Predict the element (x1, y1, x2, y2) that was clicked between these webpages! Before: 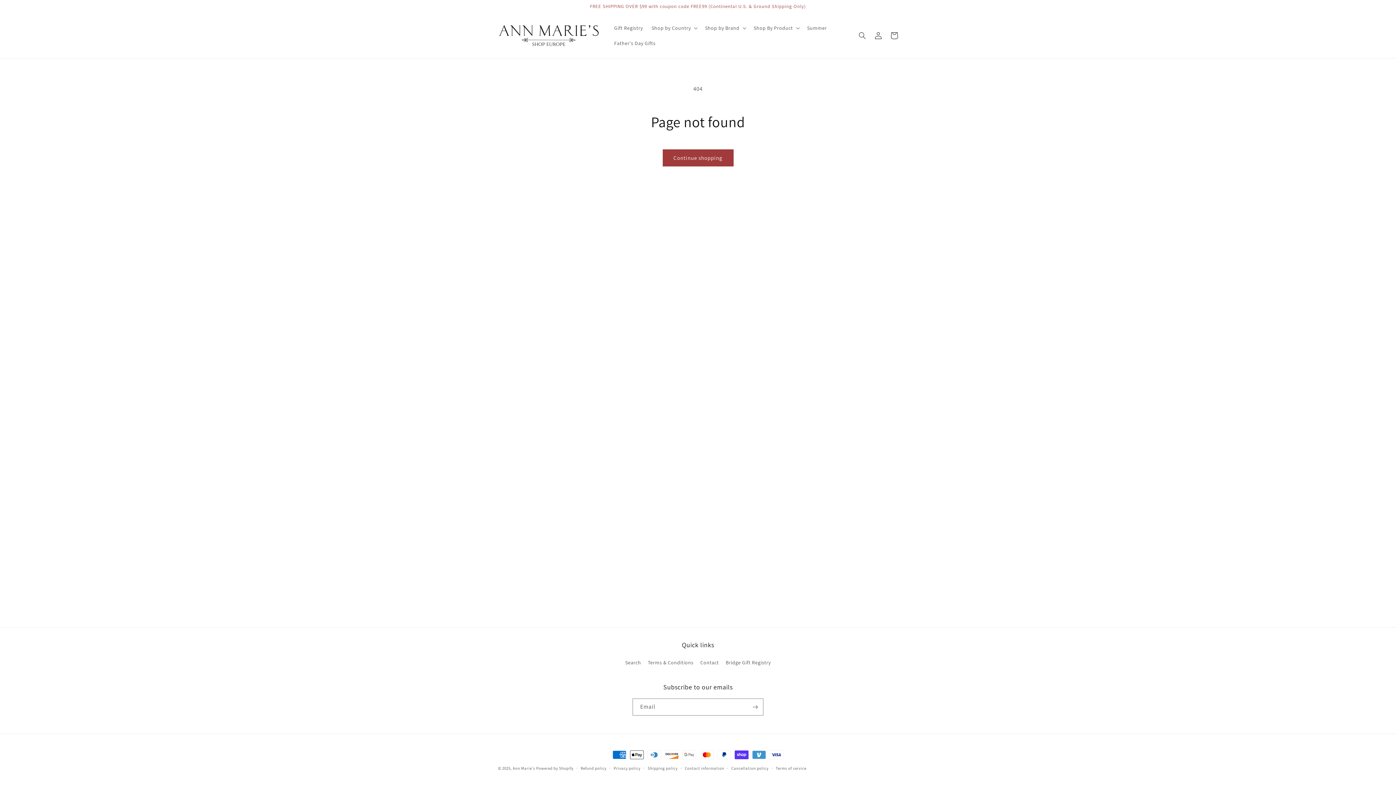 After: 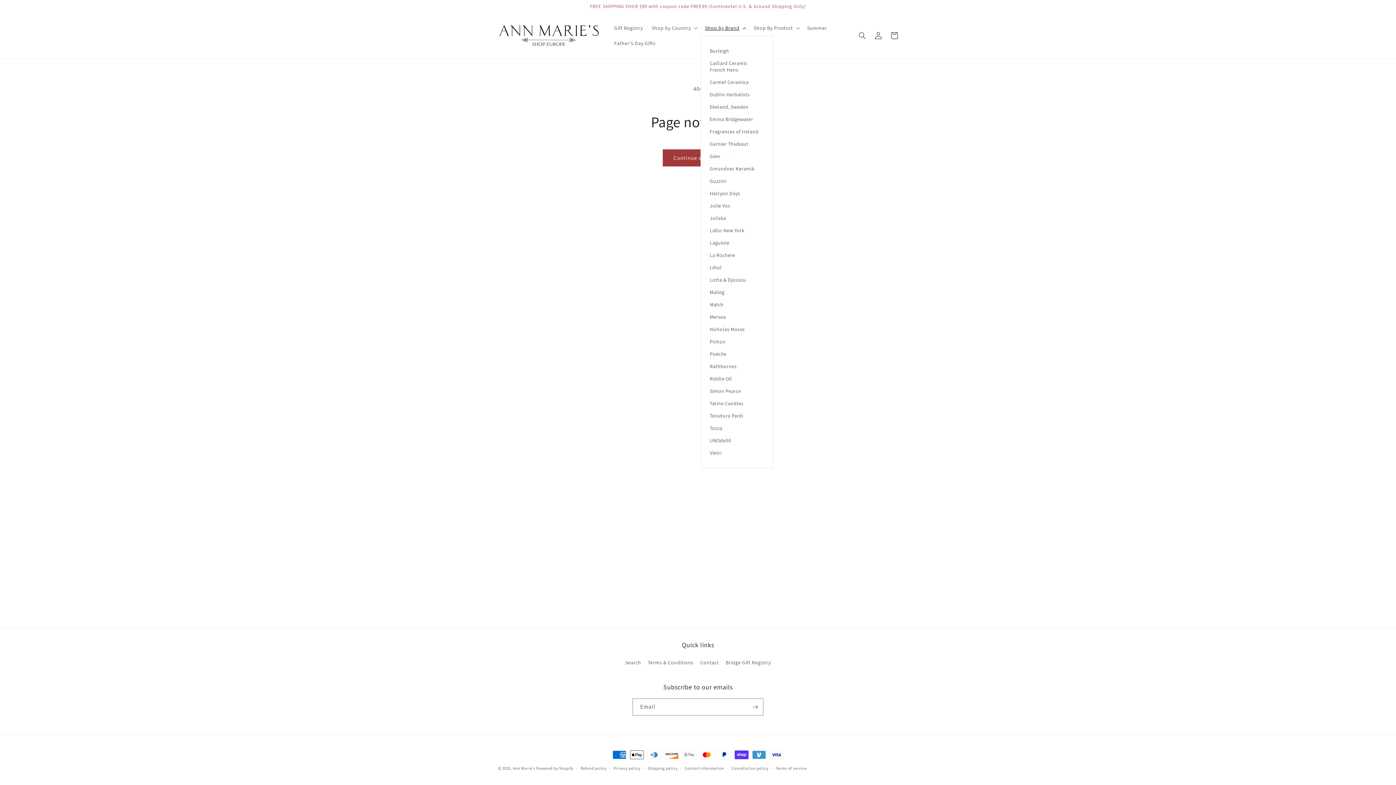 Action: label: Shop by Brand bbox: (700, 20, 749, 35)